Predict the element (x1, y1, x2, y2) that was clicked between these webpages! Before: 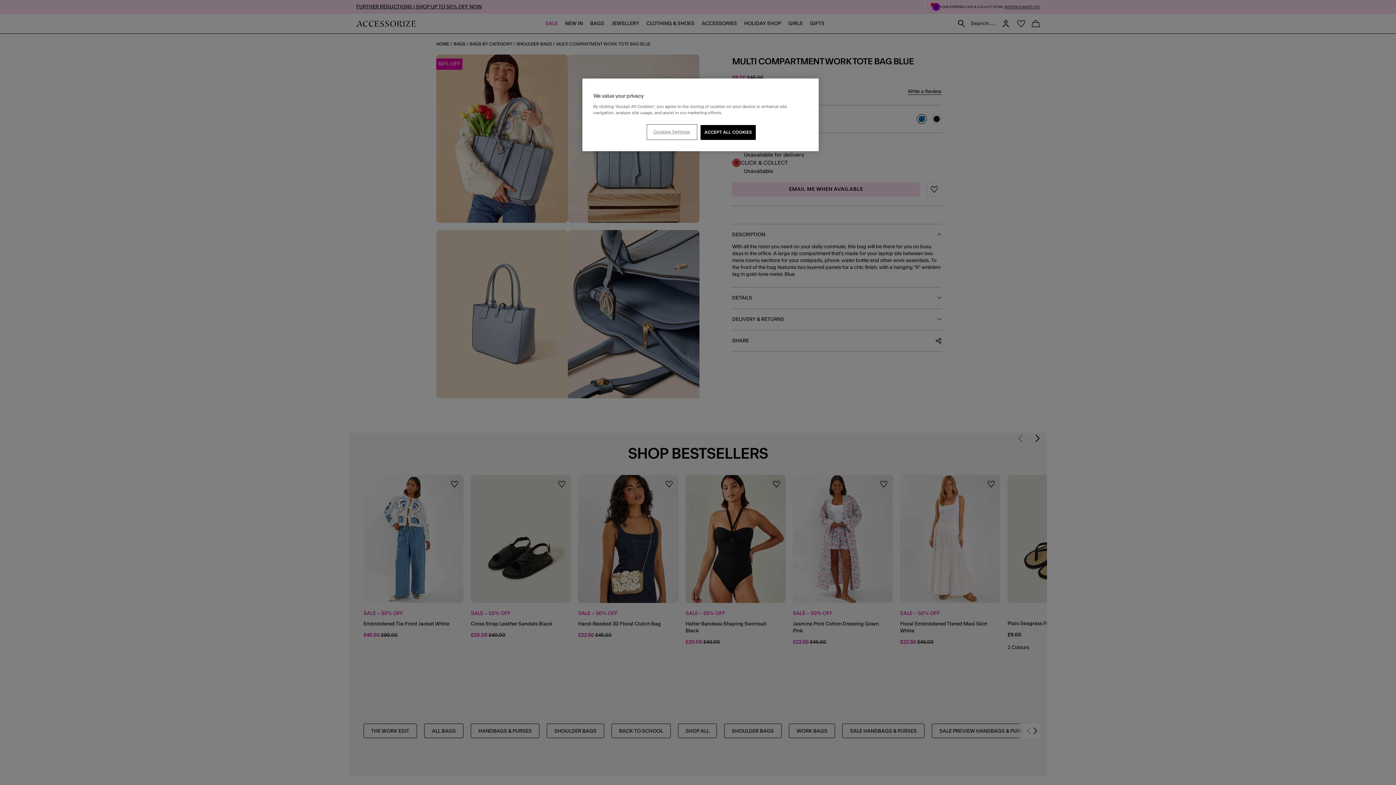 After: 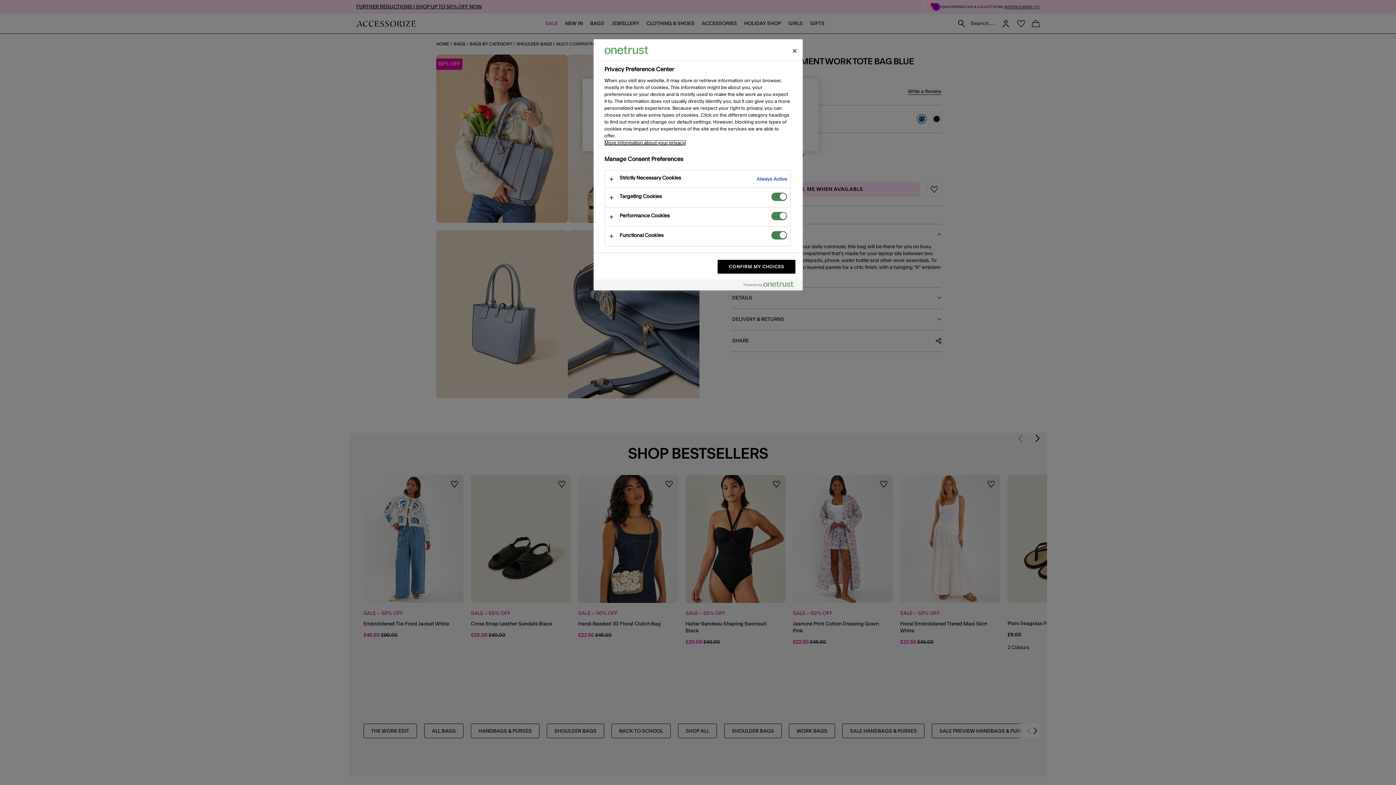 Action: label: Cookies Settings bbox: (647, 125, 696, 139)